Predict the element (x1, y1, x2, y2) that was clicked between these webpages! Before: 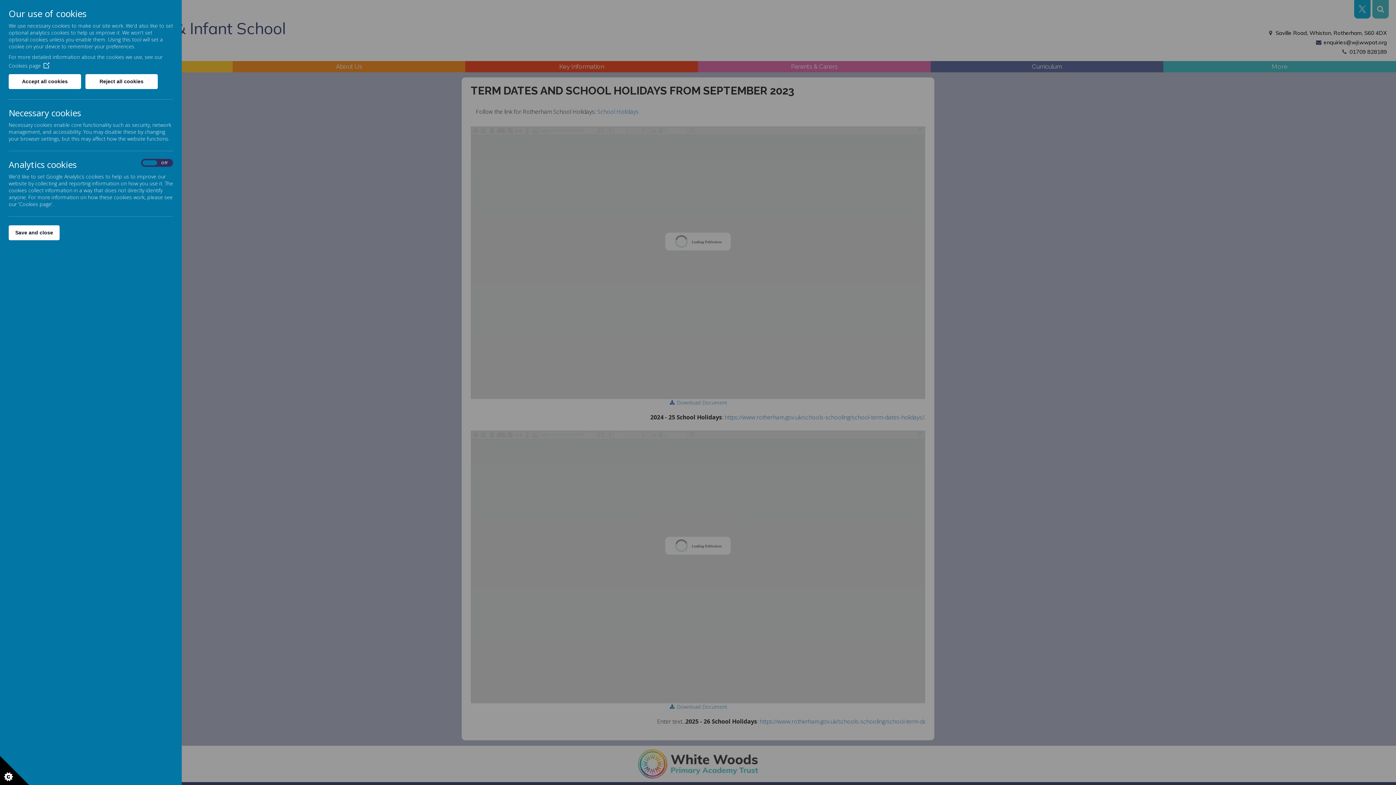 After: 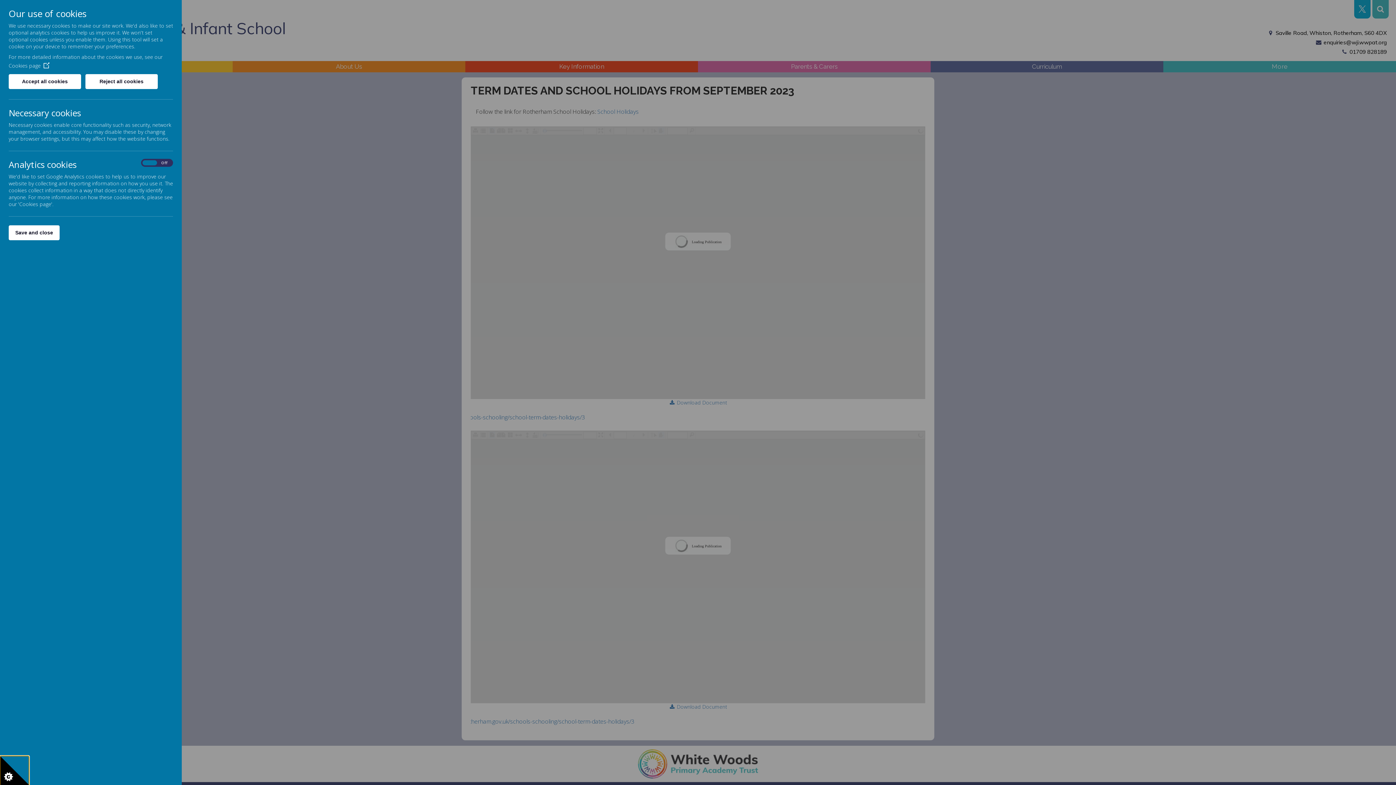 Action: bbox: (0, 756, 29, 785)